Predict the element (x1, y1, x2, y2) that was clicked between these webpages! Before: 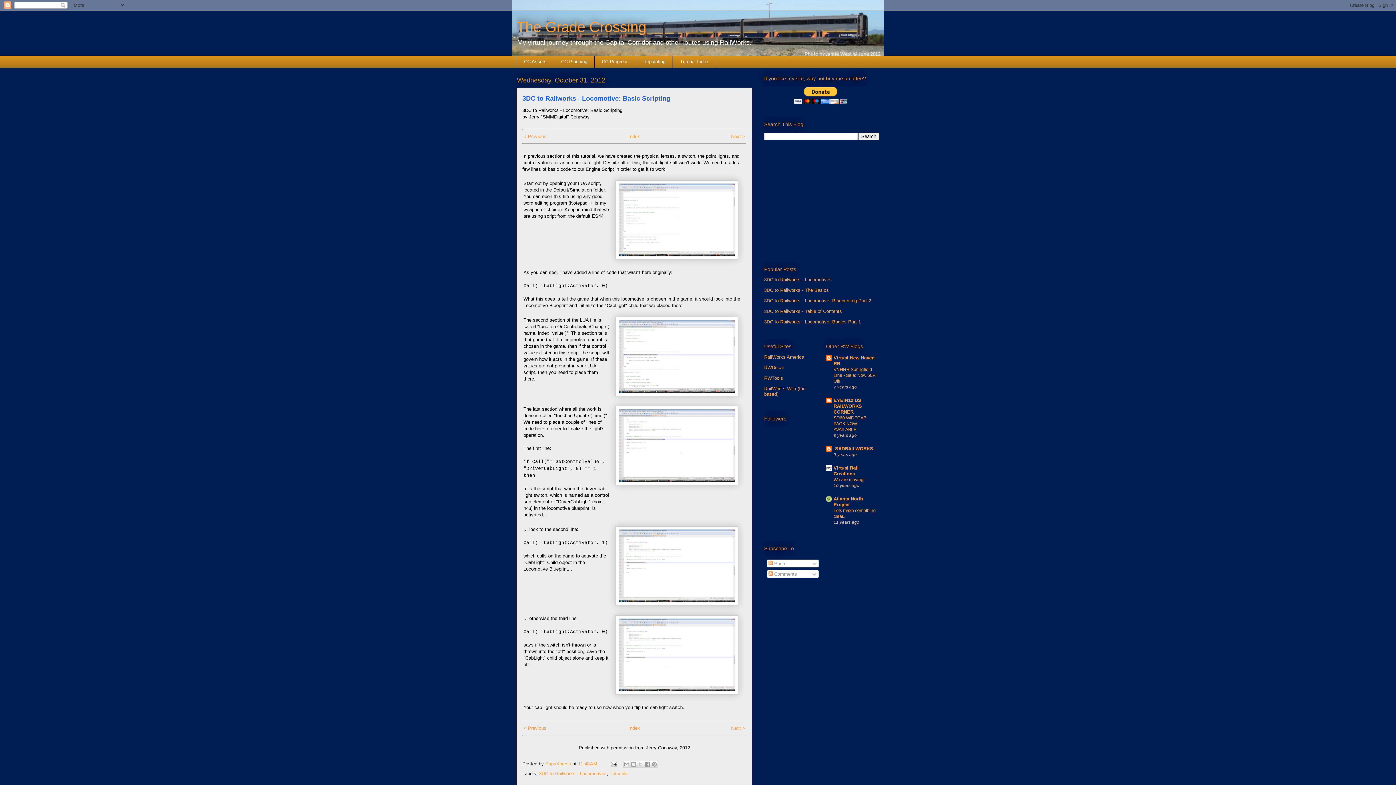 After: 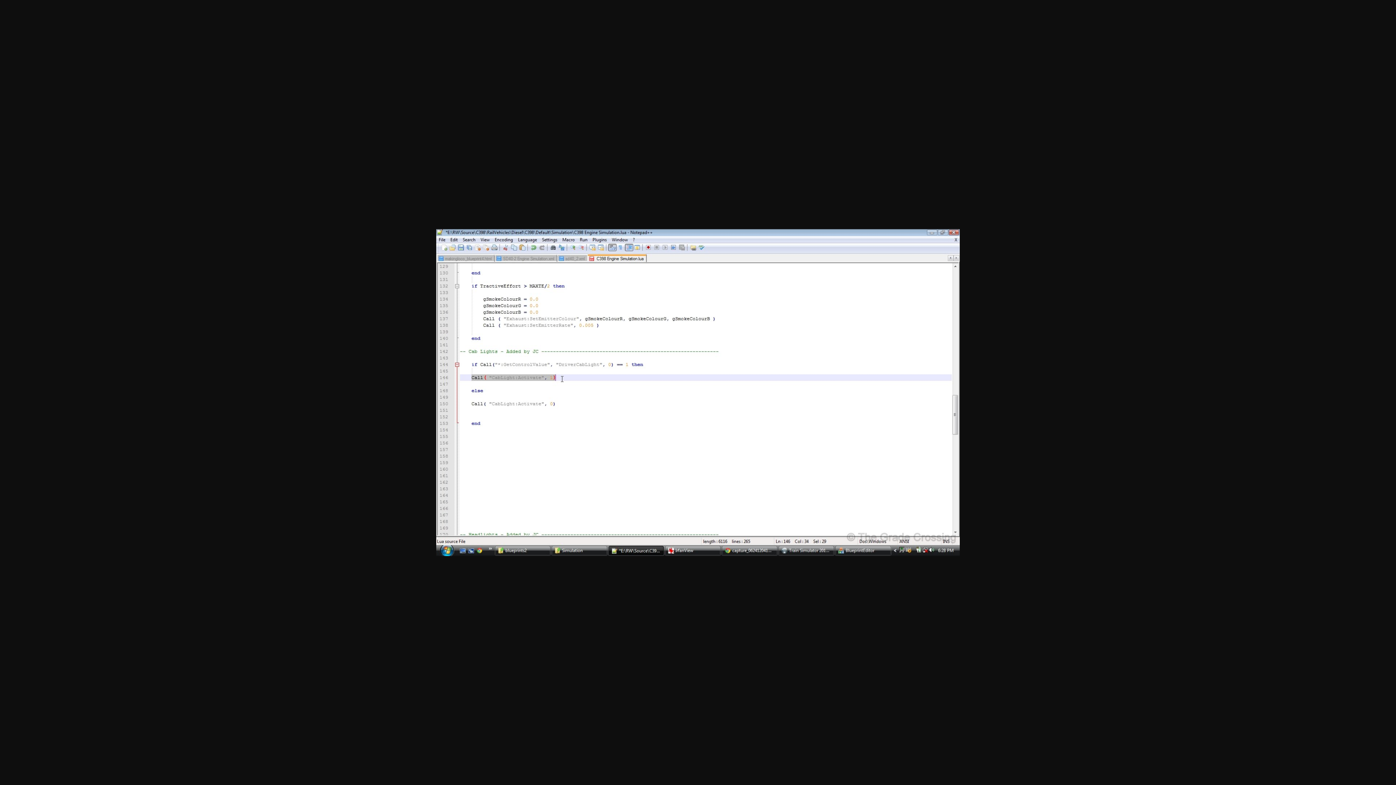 Action: bbox: (615, 601, 738, 606)